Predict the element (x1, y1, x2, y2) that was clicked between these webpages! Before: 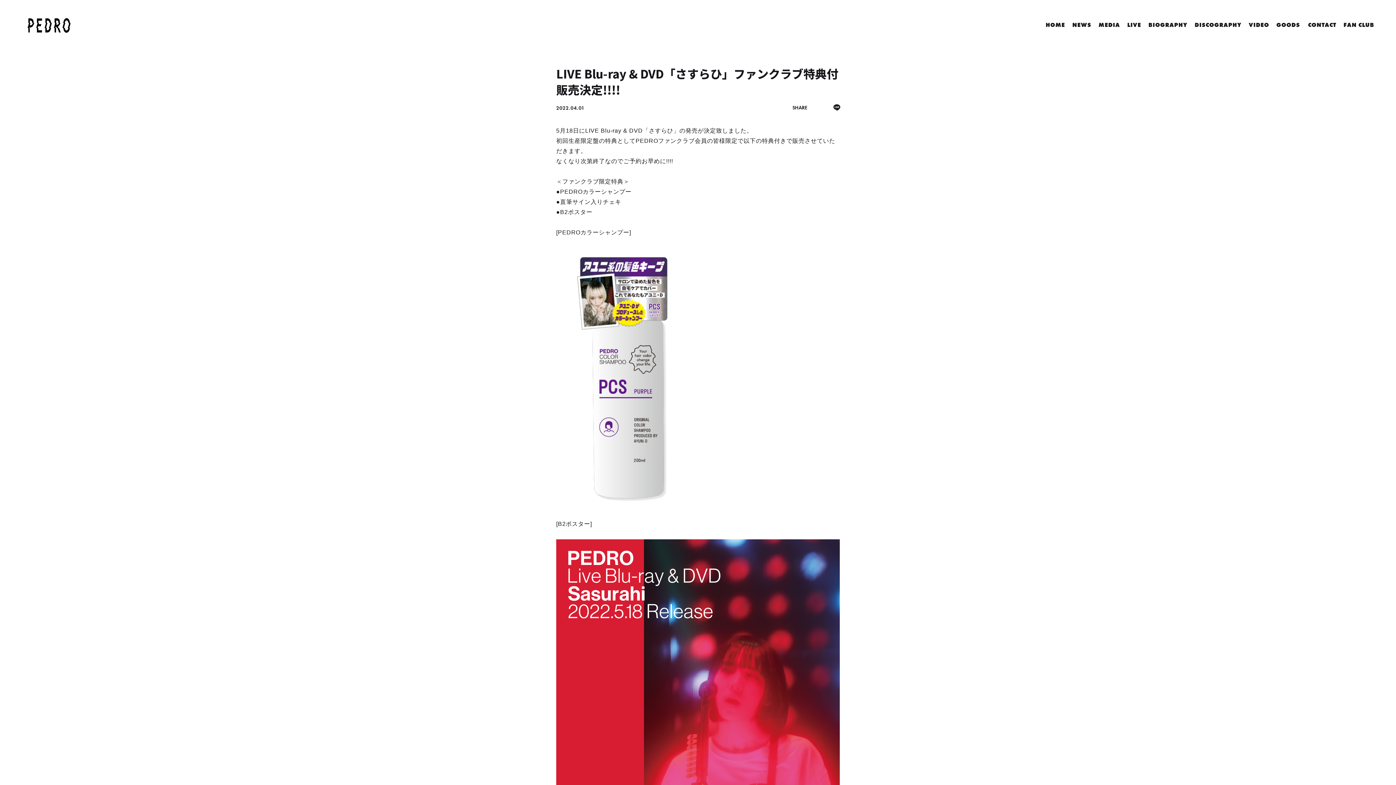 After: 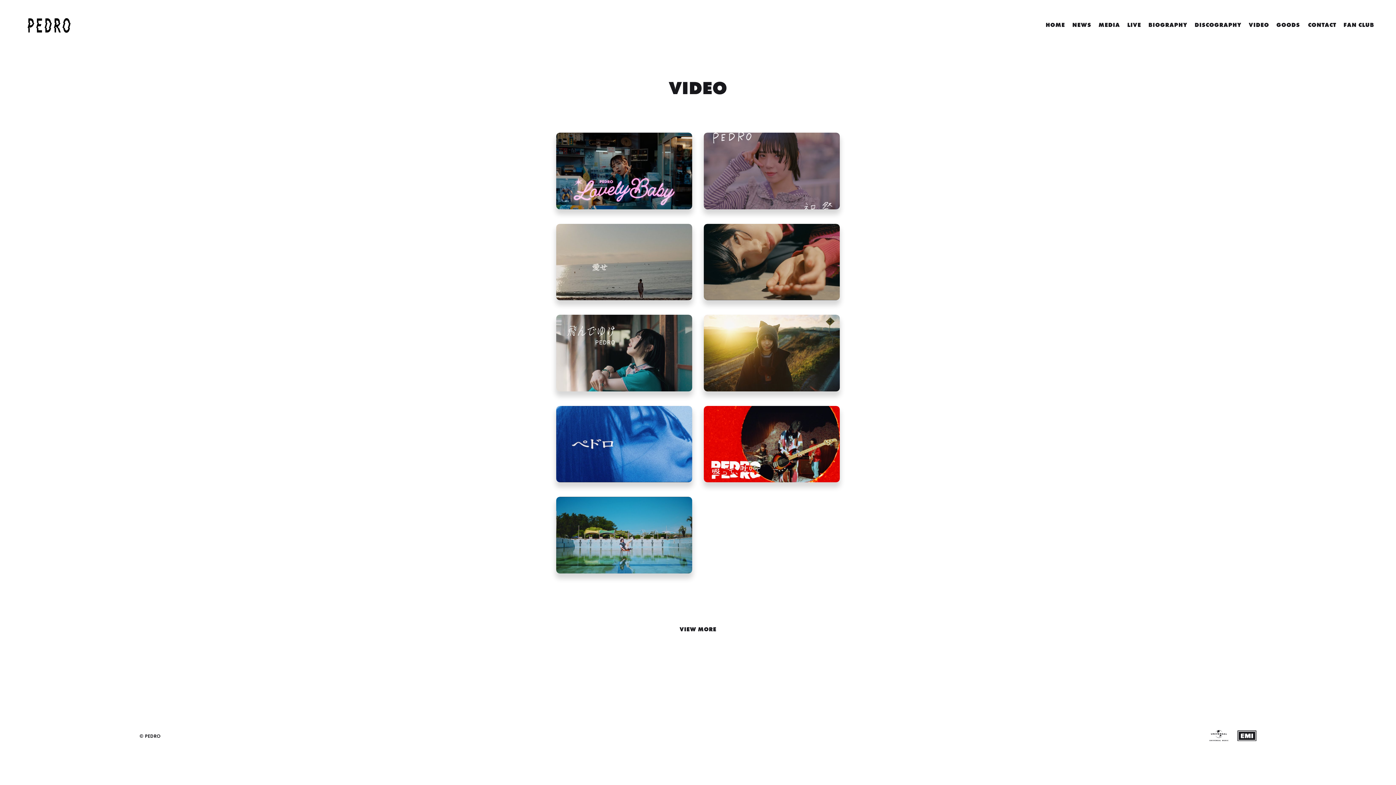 Action: bbox: (1249, 20, 1269, 29) label: VIDEO